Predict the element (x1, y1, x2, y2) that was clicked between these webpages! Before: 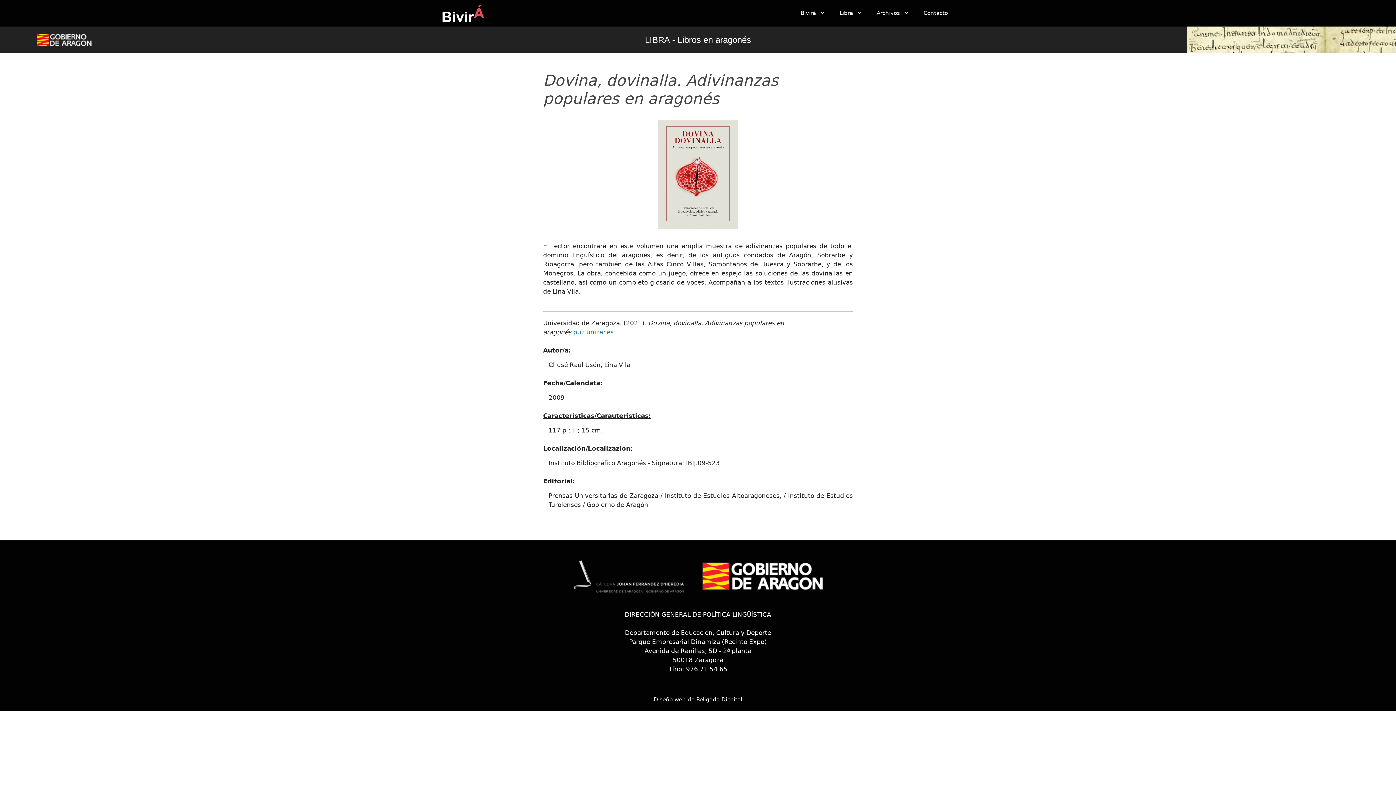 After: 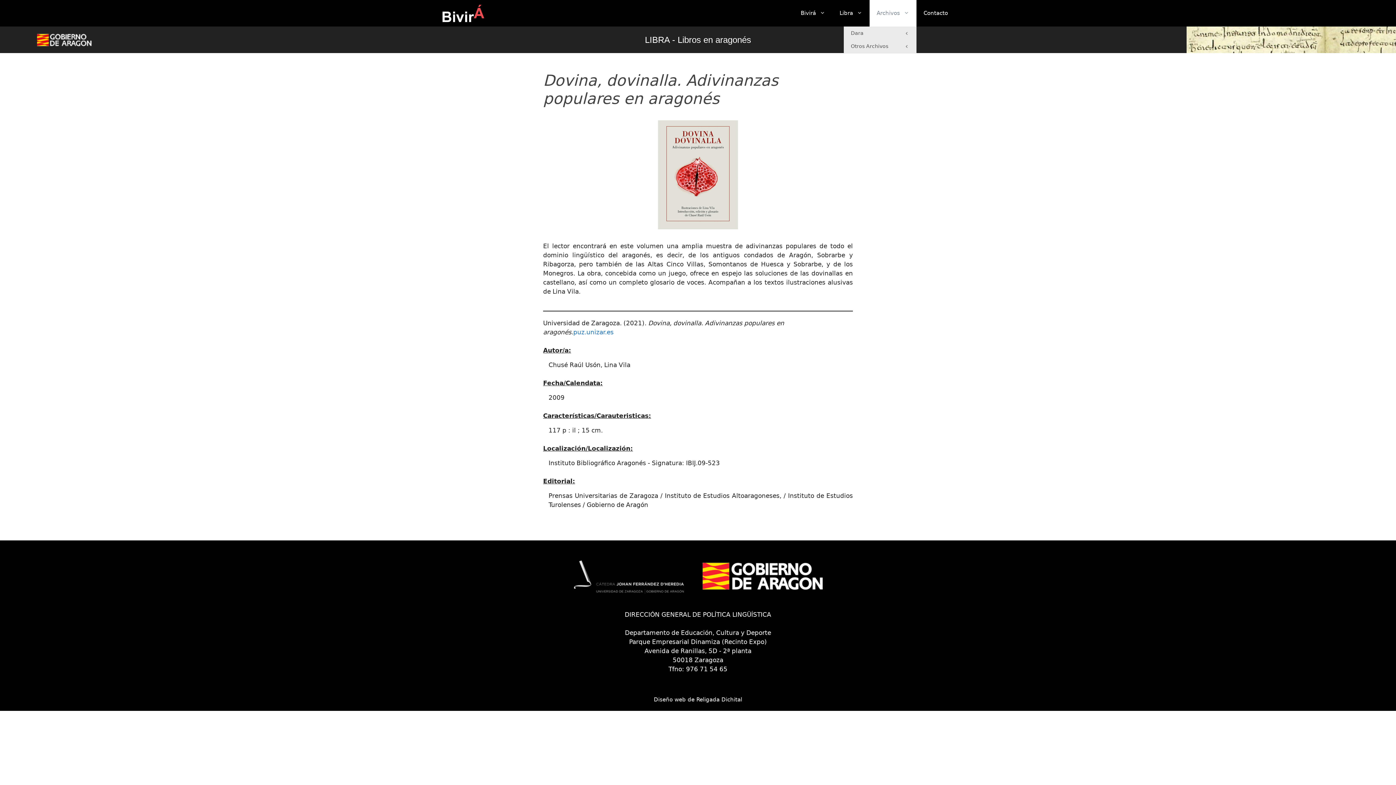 Action: label: Archivos bbox: (869, 0, 916, 26)